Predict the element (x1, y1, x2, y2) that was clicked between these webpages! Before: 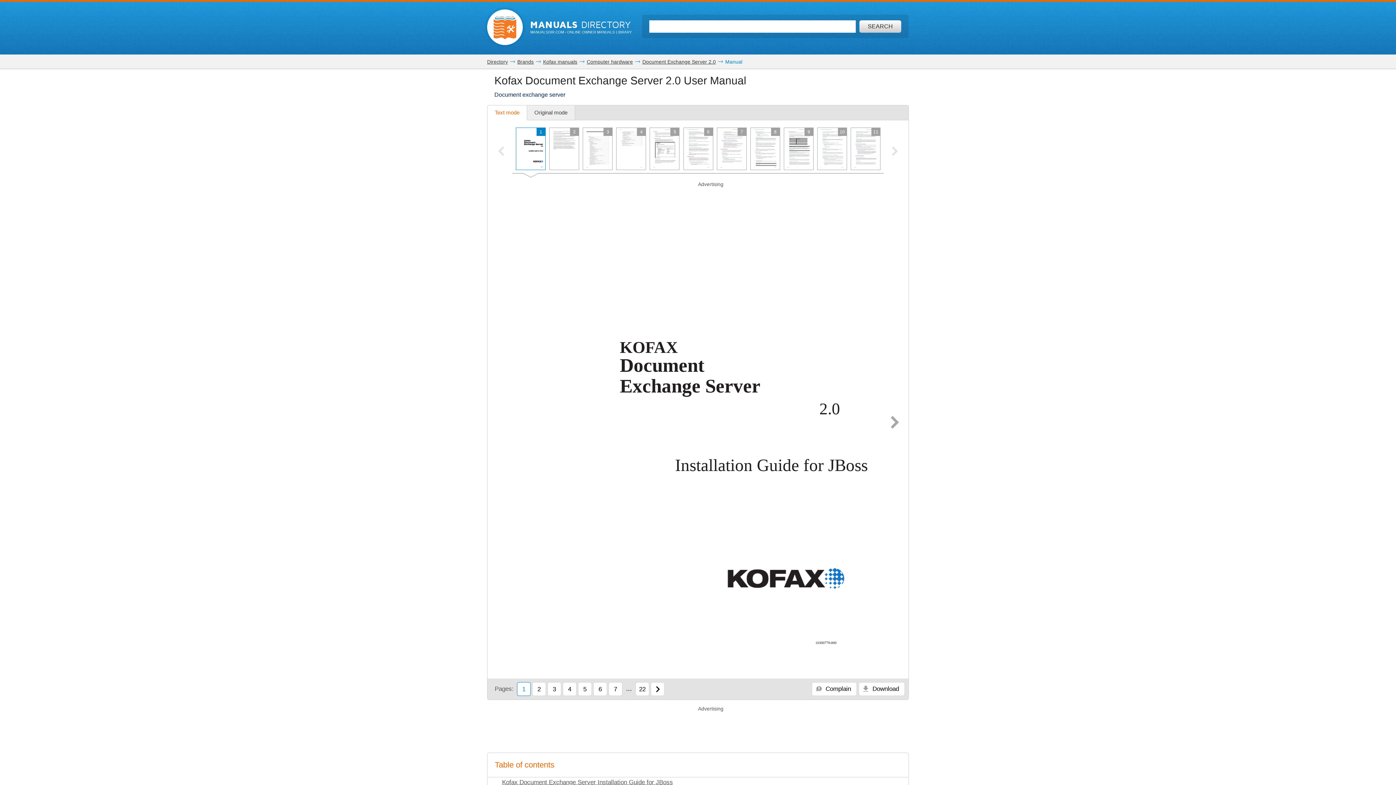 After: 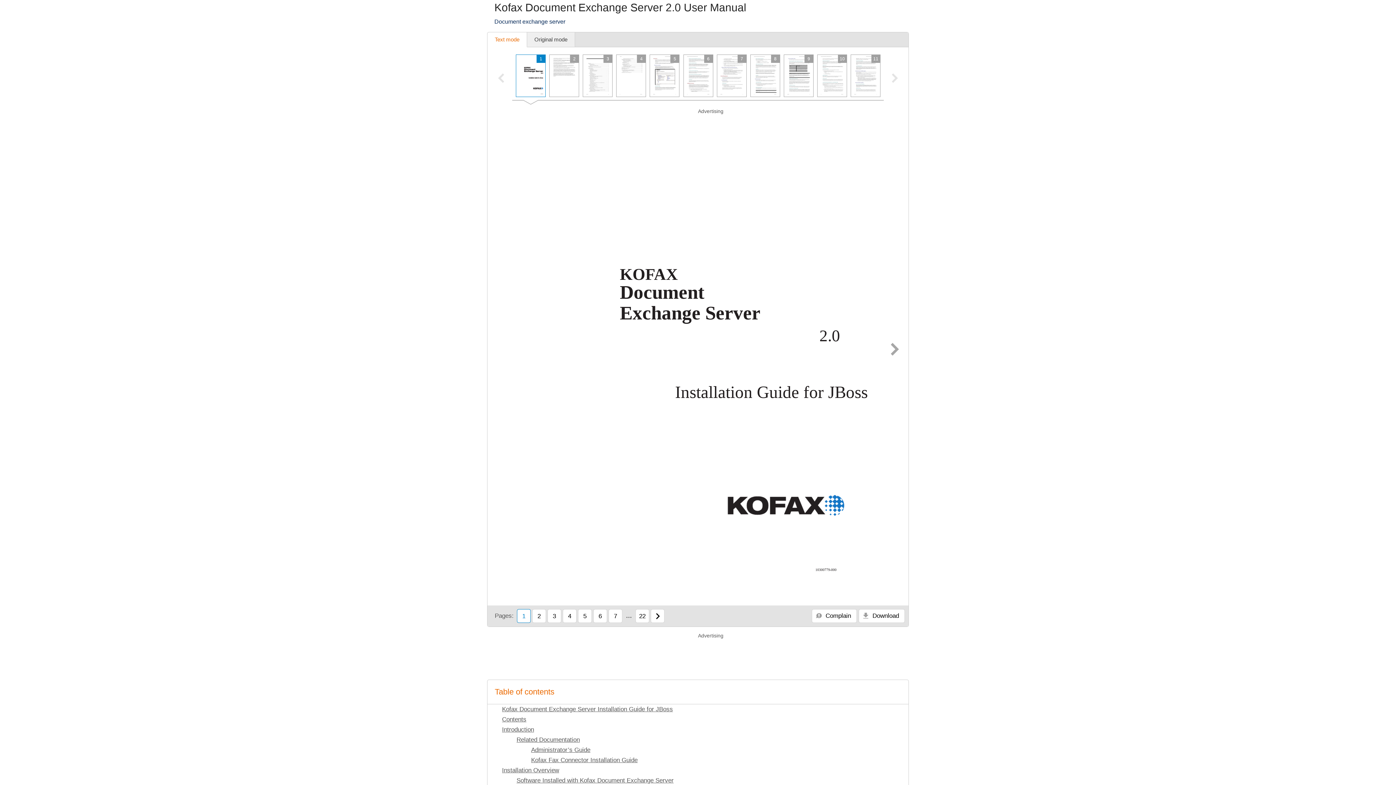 Action: label: 1 bbox: (516, 127, 545, 170)